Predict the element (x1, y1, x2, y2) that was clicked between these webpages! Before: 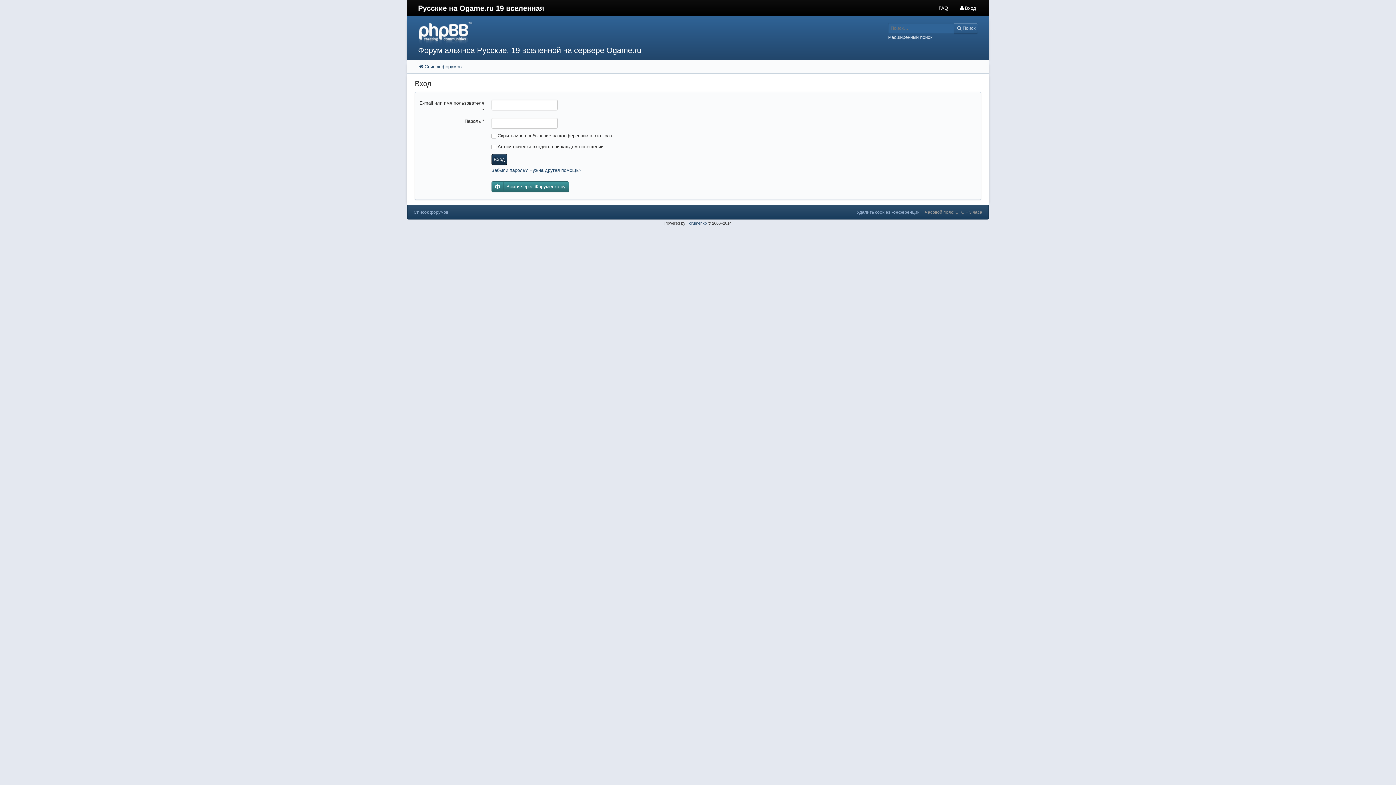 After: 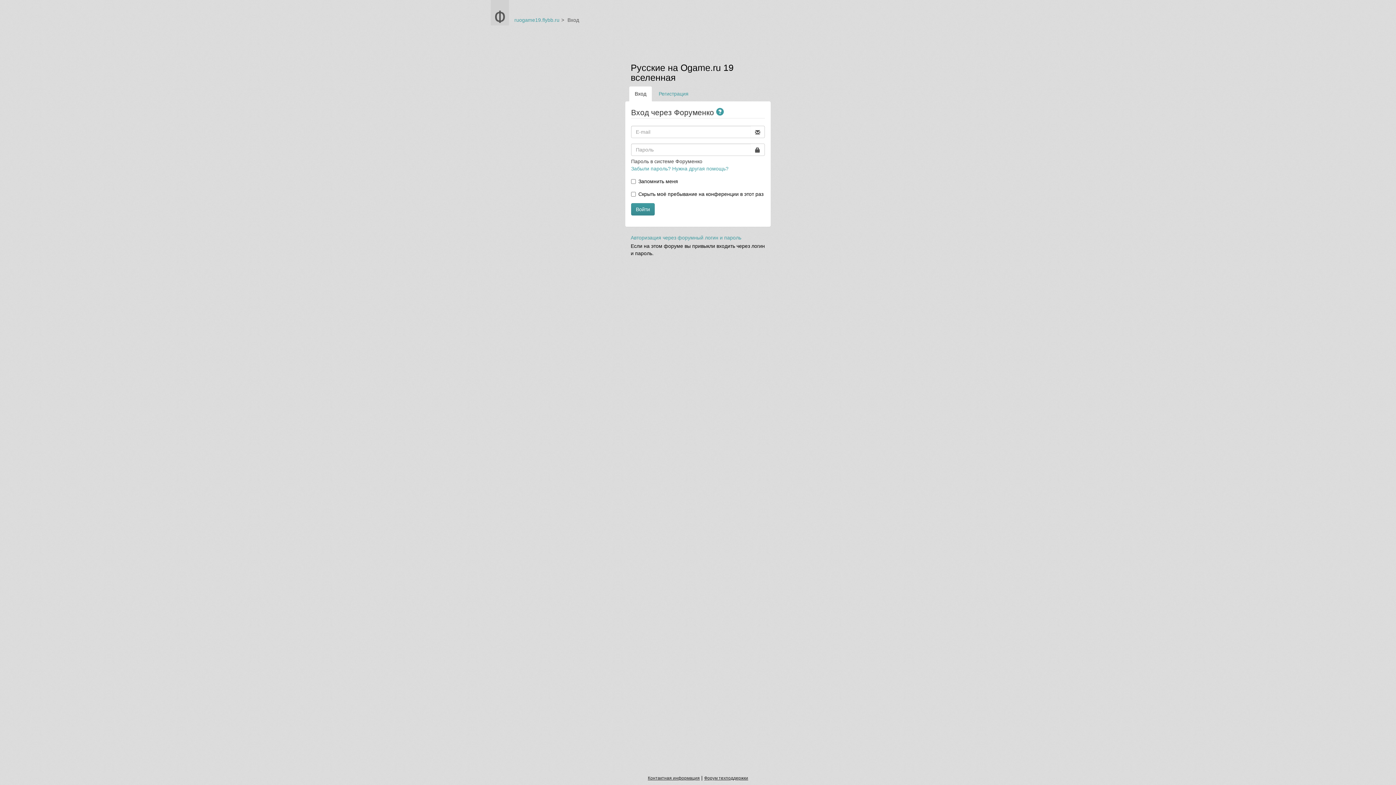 Action: bbox: (491, 181, 569, 192) label: Войти через Форуменко.ру